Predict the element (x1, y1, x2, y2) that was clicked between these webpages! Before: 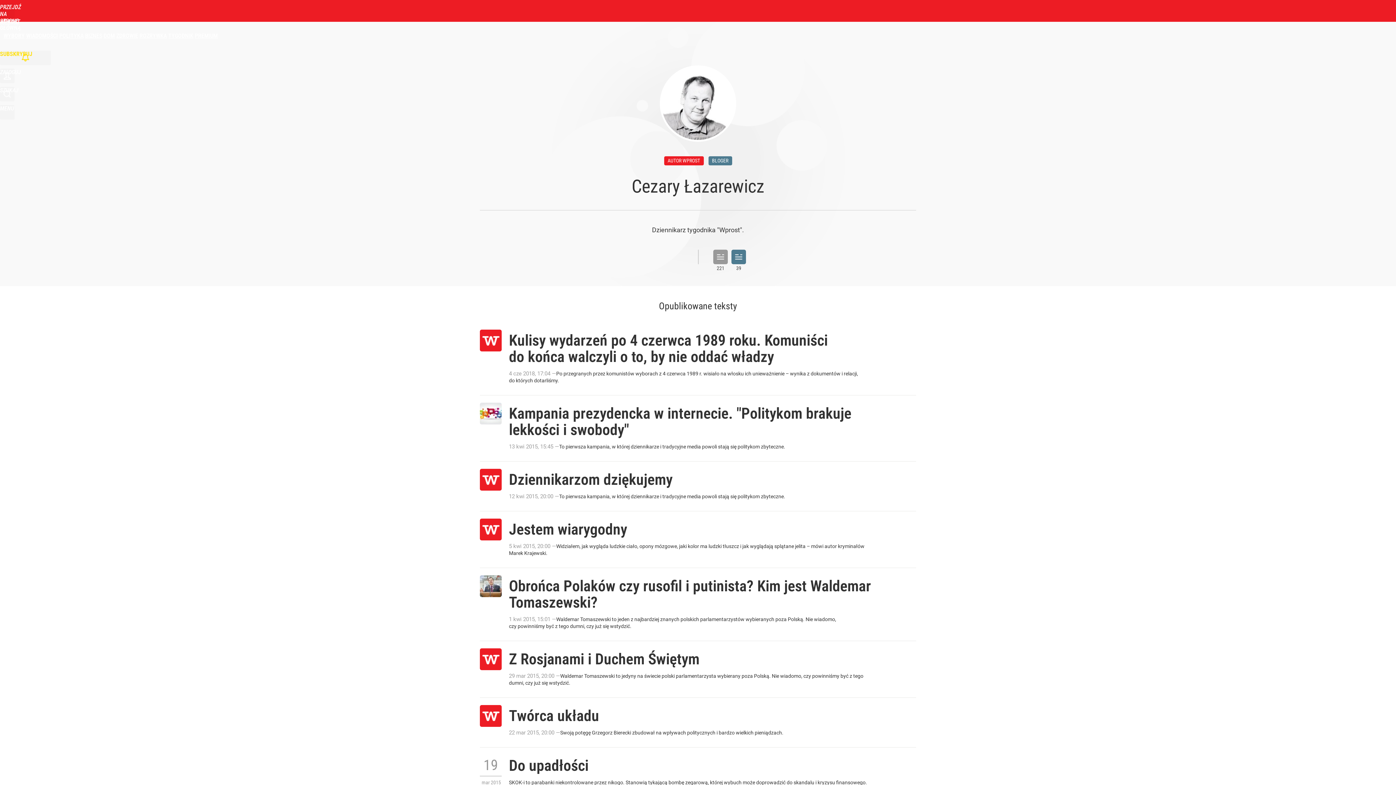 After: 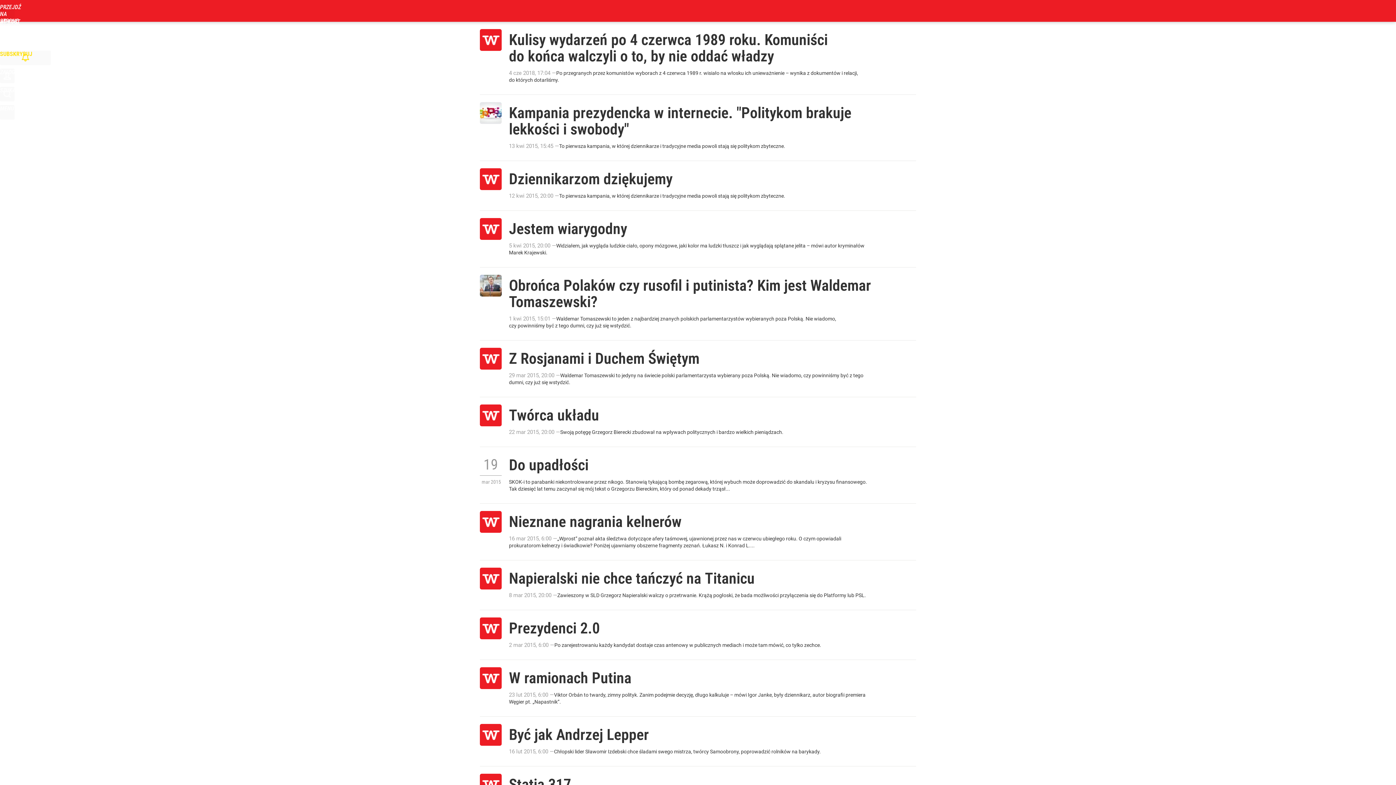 Action: bbox: (713, 249, 728, 264)